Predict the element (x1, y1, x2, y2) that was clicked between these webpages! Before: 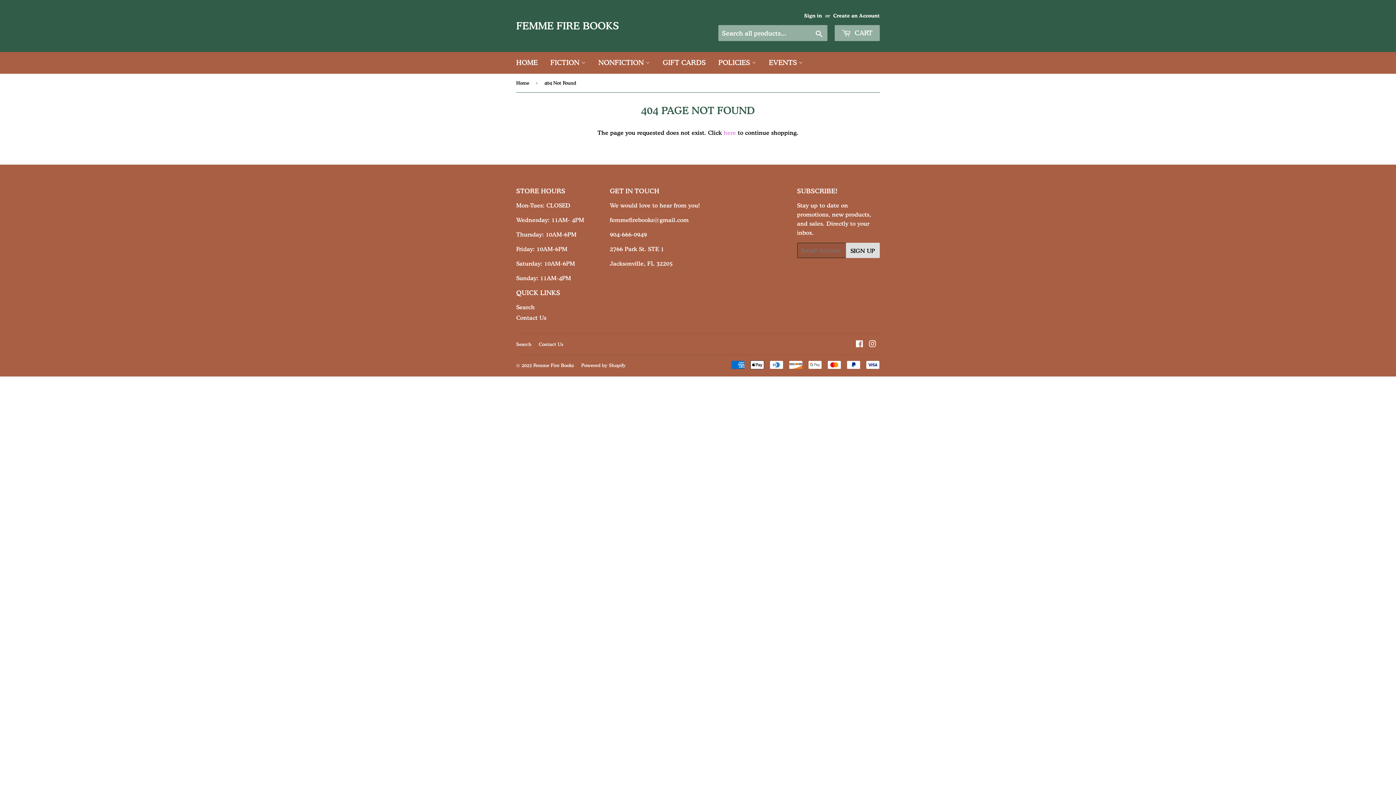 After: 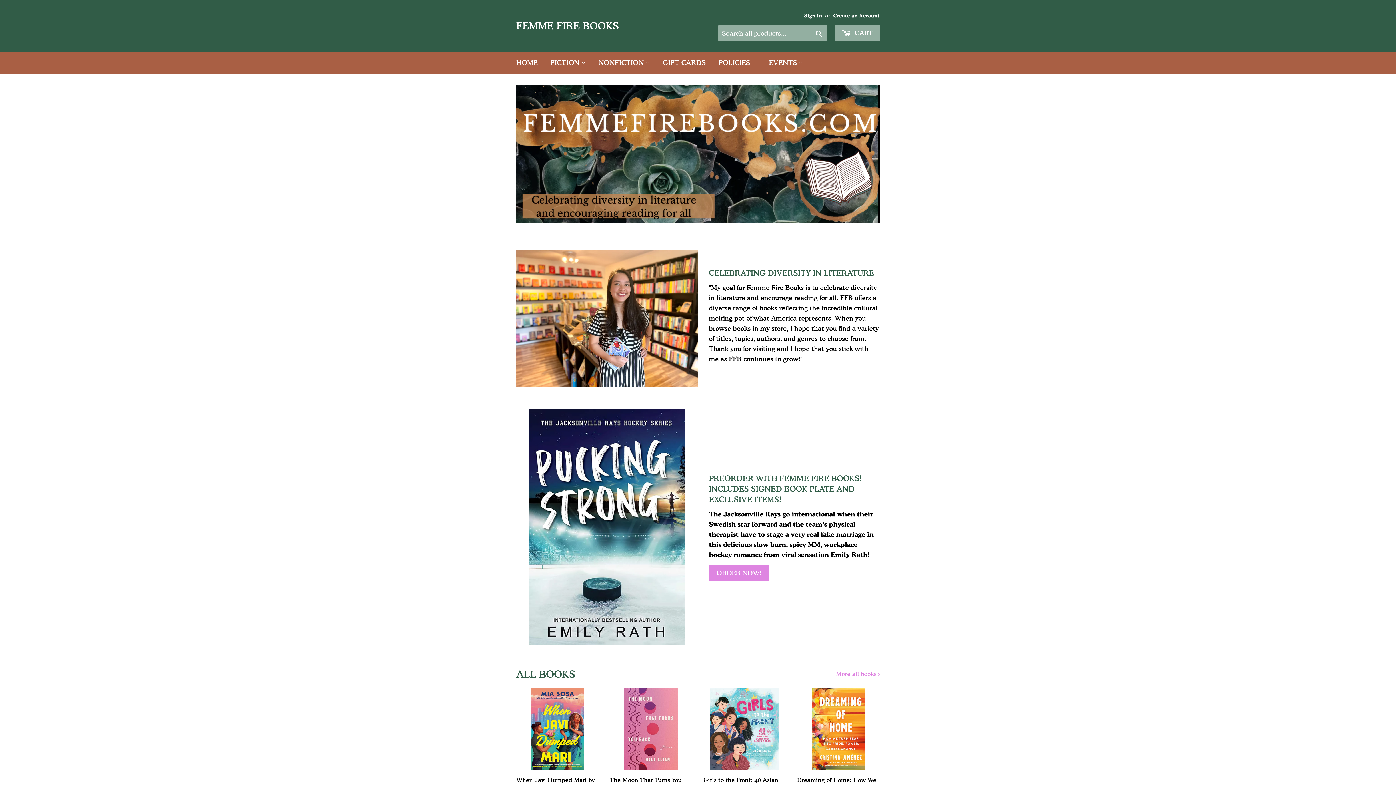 Action: bbox: (510, 52, 543, 73) label: HOME